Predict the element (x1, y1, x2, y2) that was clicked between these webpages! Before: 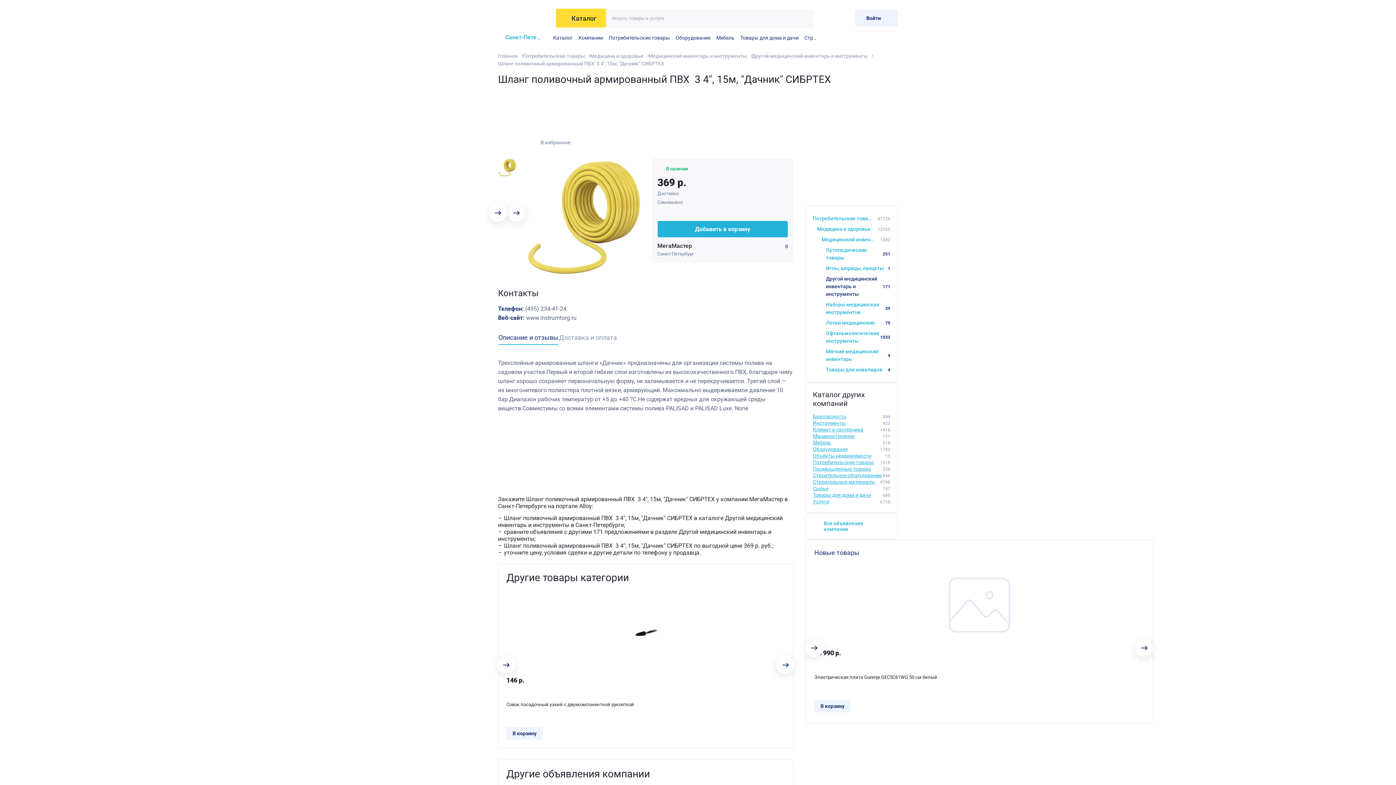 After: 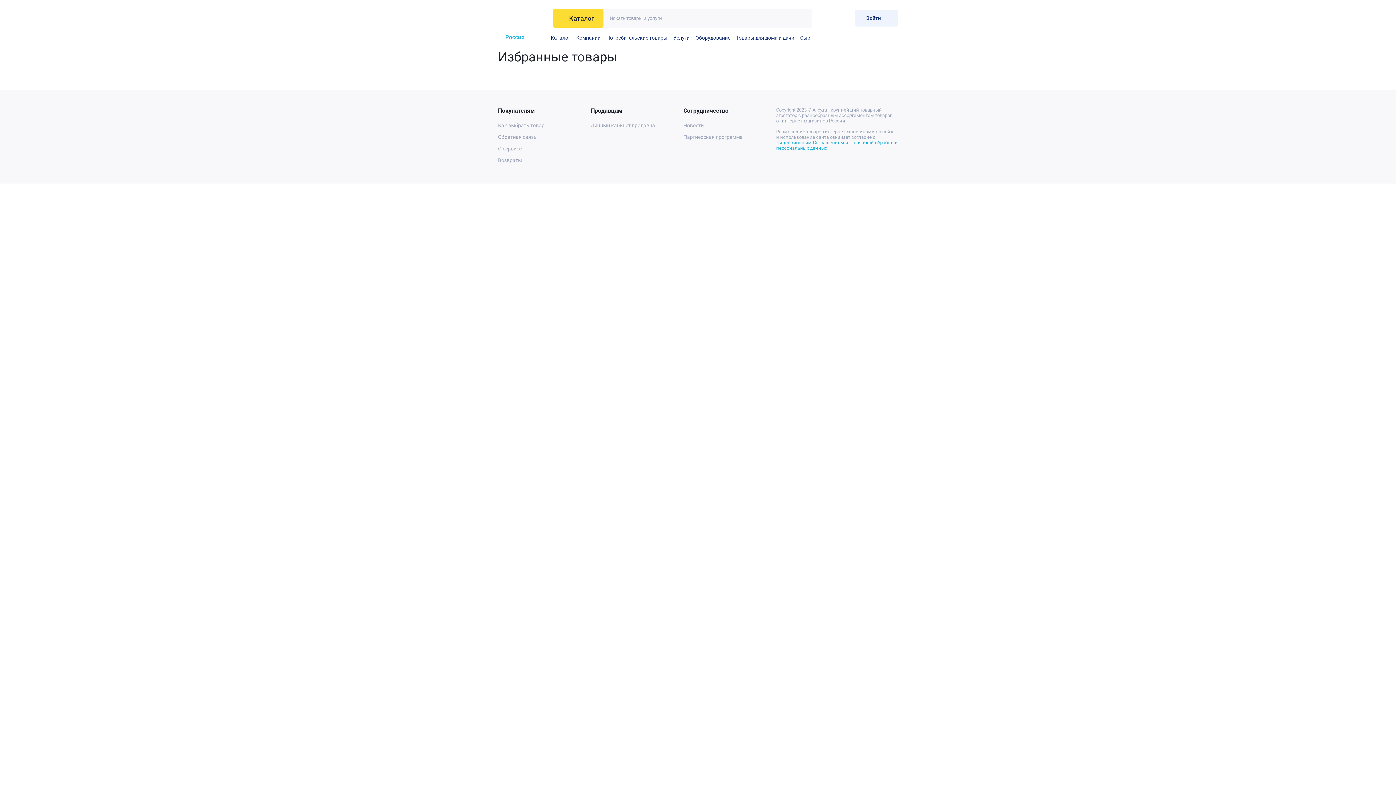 Action: label: Избранное bbox: (828, 11, 841, 24)